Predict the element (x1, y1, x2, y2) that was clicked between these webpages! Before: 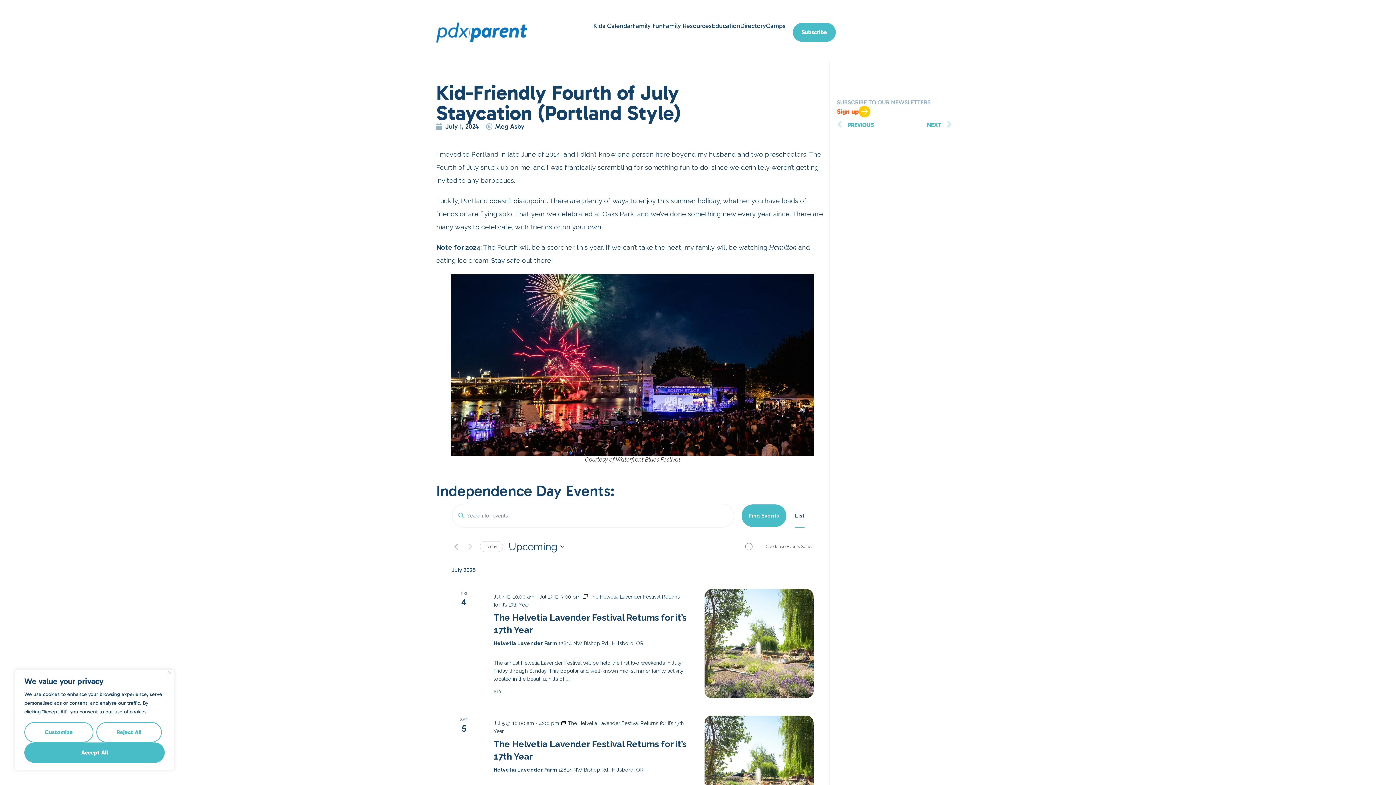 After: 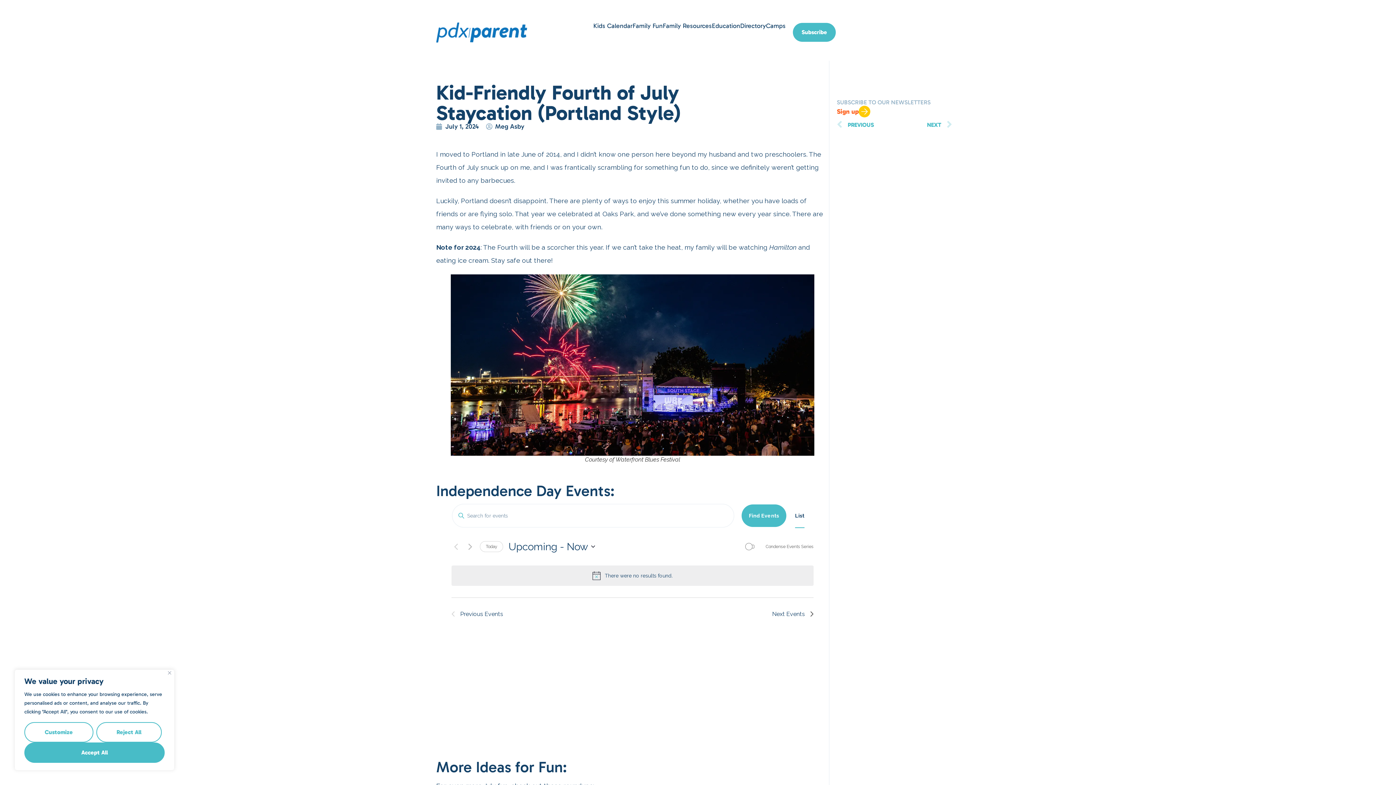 Action: bbox: (451, 542, 460, 551) label: Previous Events